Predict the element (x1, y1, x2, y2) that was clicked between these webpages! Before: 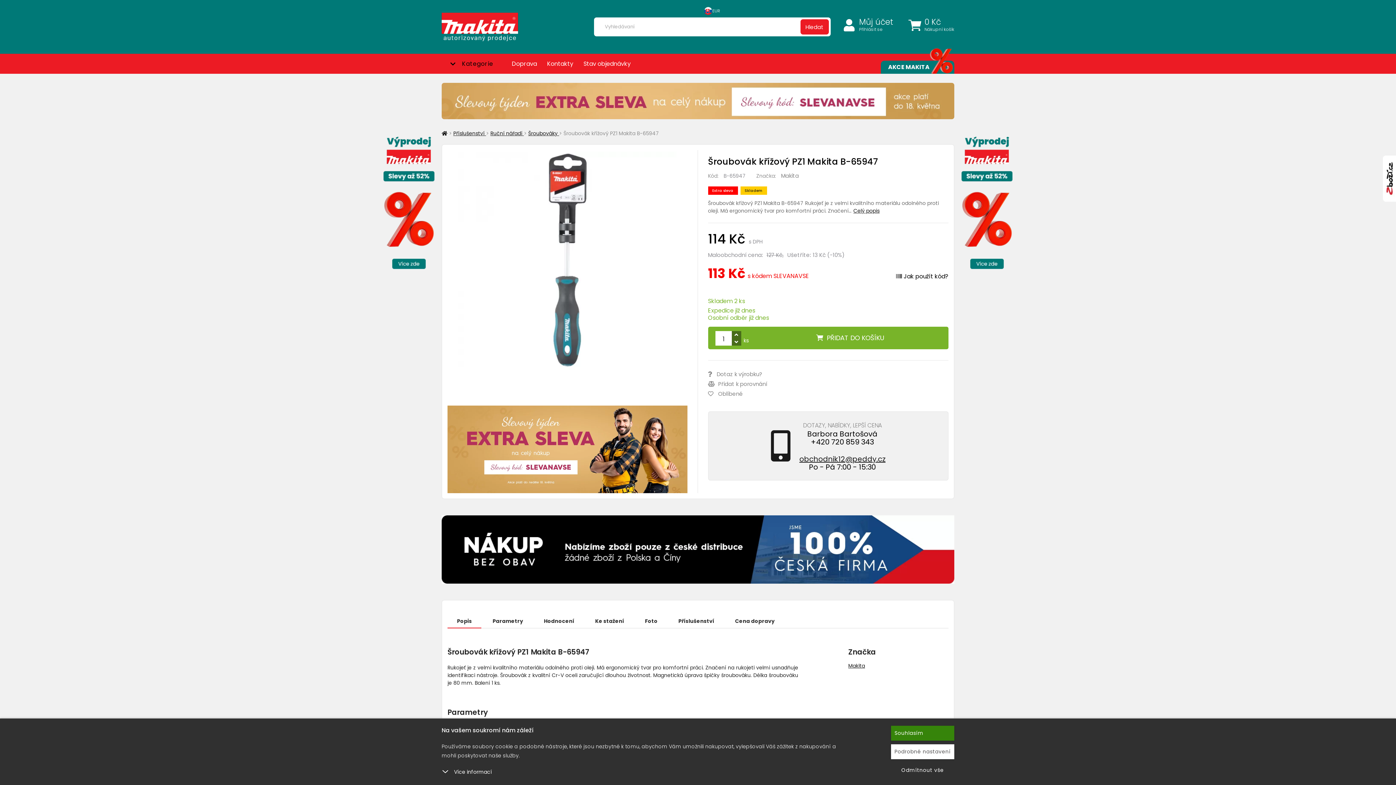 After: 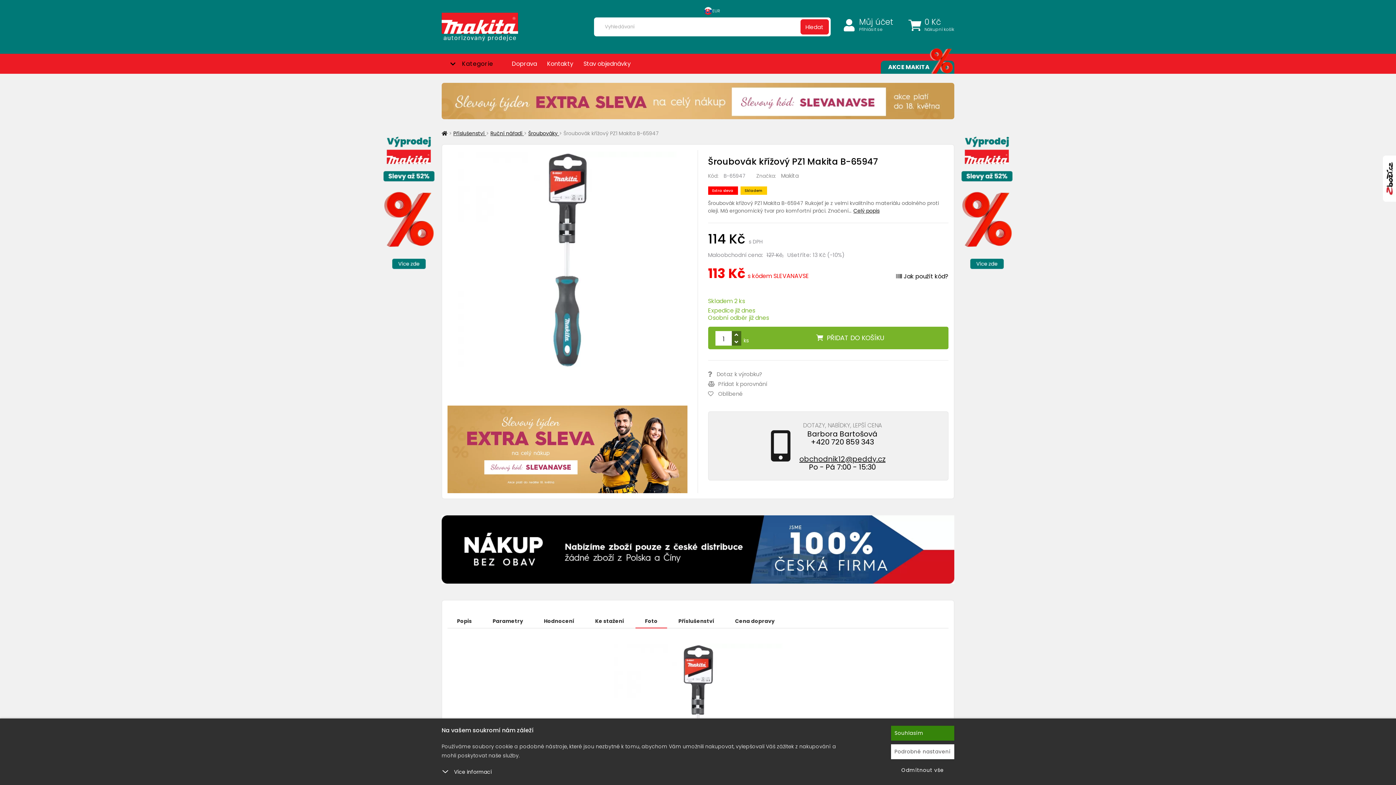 Action: bbox: (635, 615, 667, 628) label: Foto